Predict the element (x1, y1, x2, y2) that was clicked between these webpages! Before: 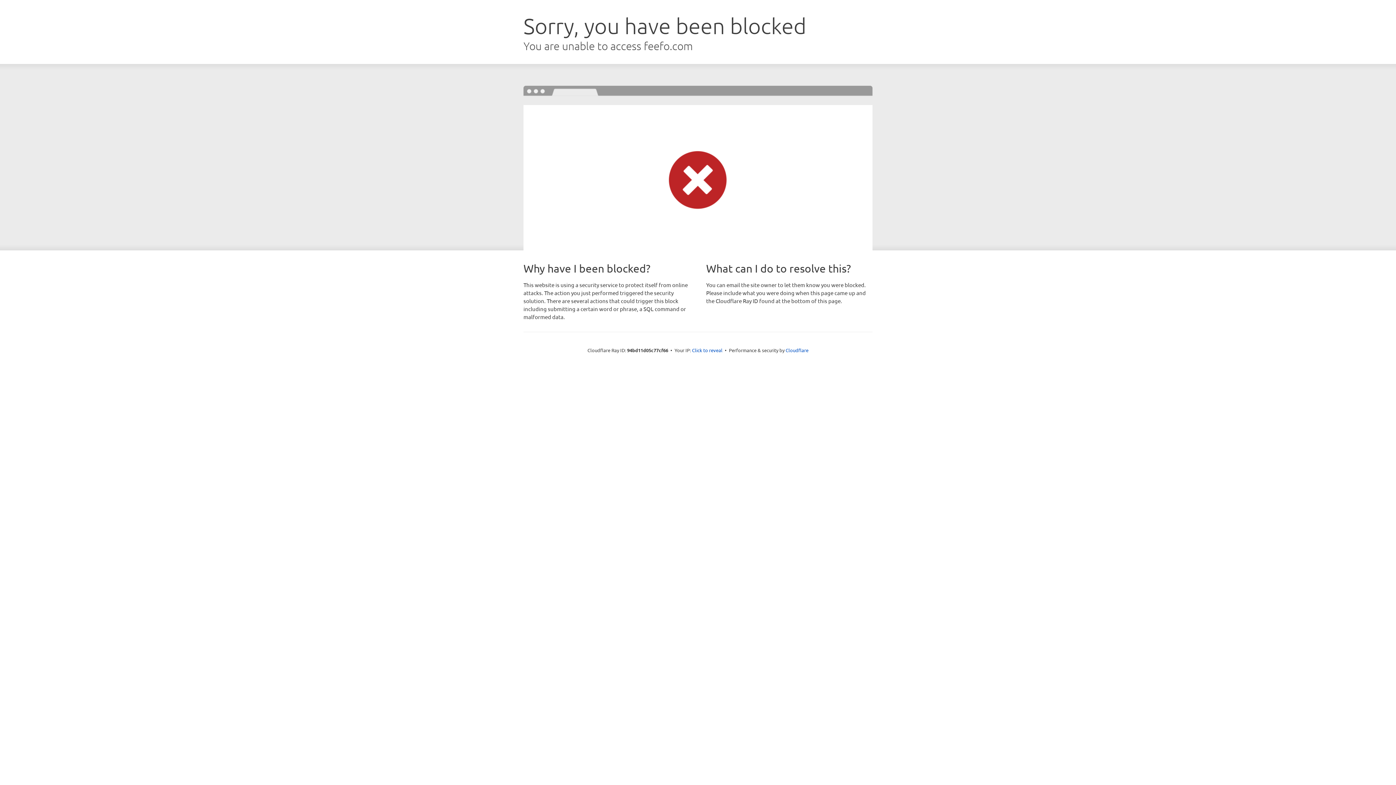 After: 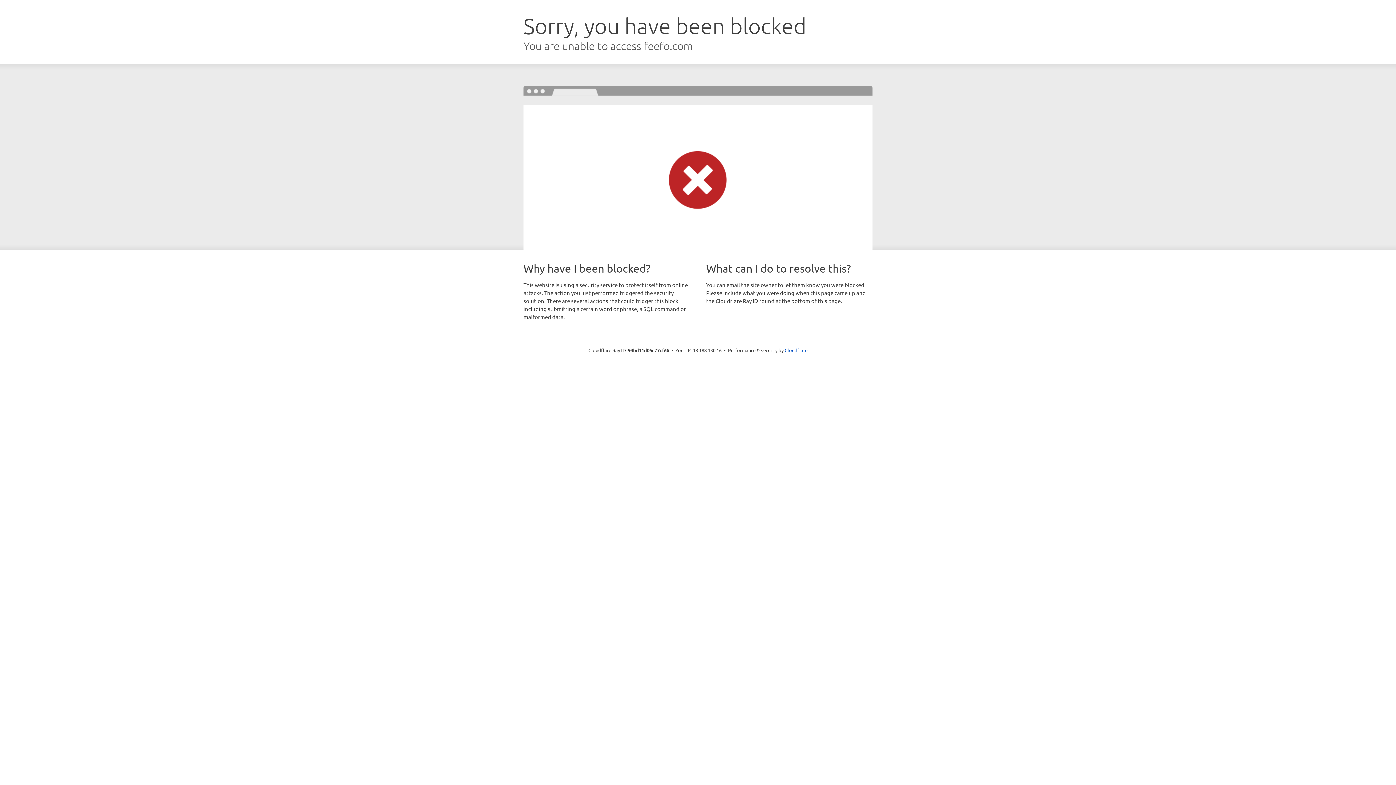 Action: label: Click to reveal bbox: (692, 346, 722, 353)